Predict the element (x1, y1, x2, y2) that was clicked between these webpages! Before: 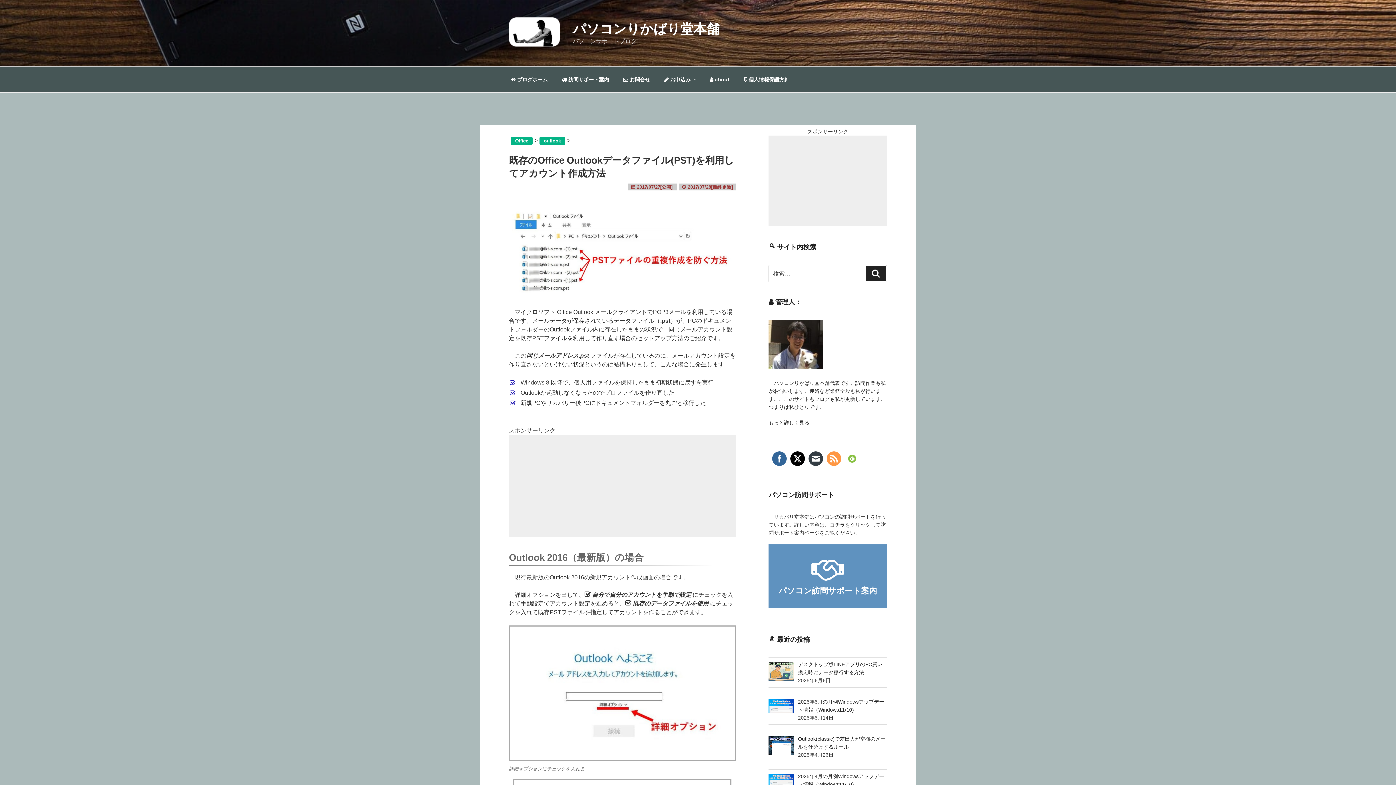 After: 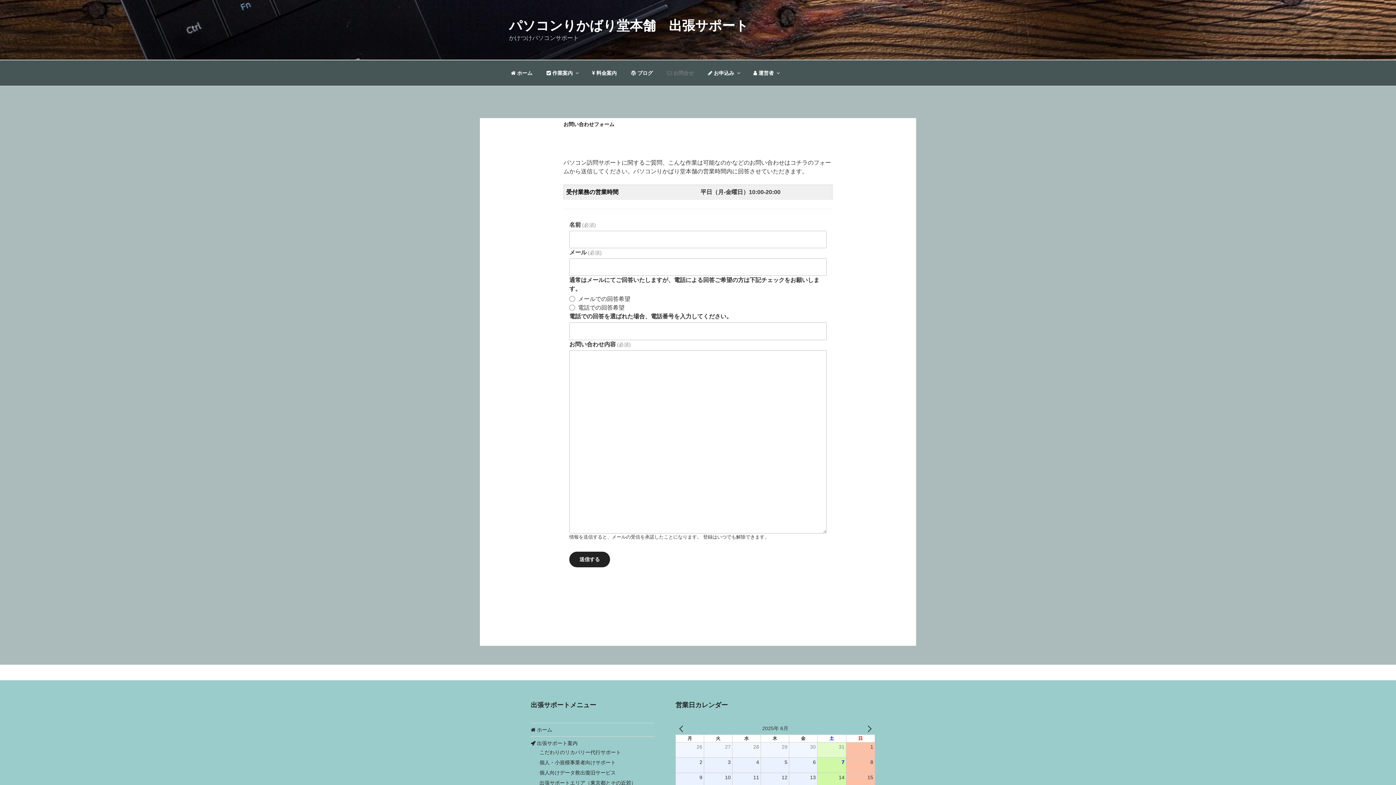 Action: label:  お問合せ bbox: (617, 70, 656, 88)